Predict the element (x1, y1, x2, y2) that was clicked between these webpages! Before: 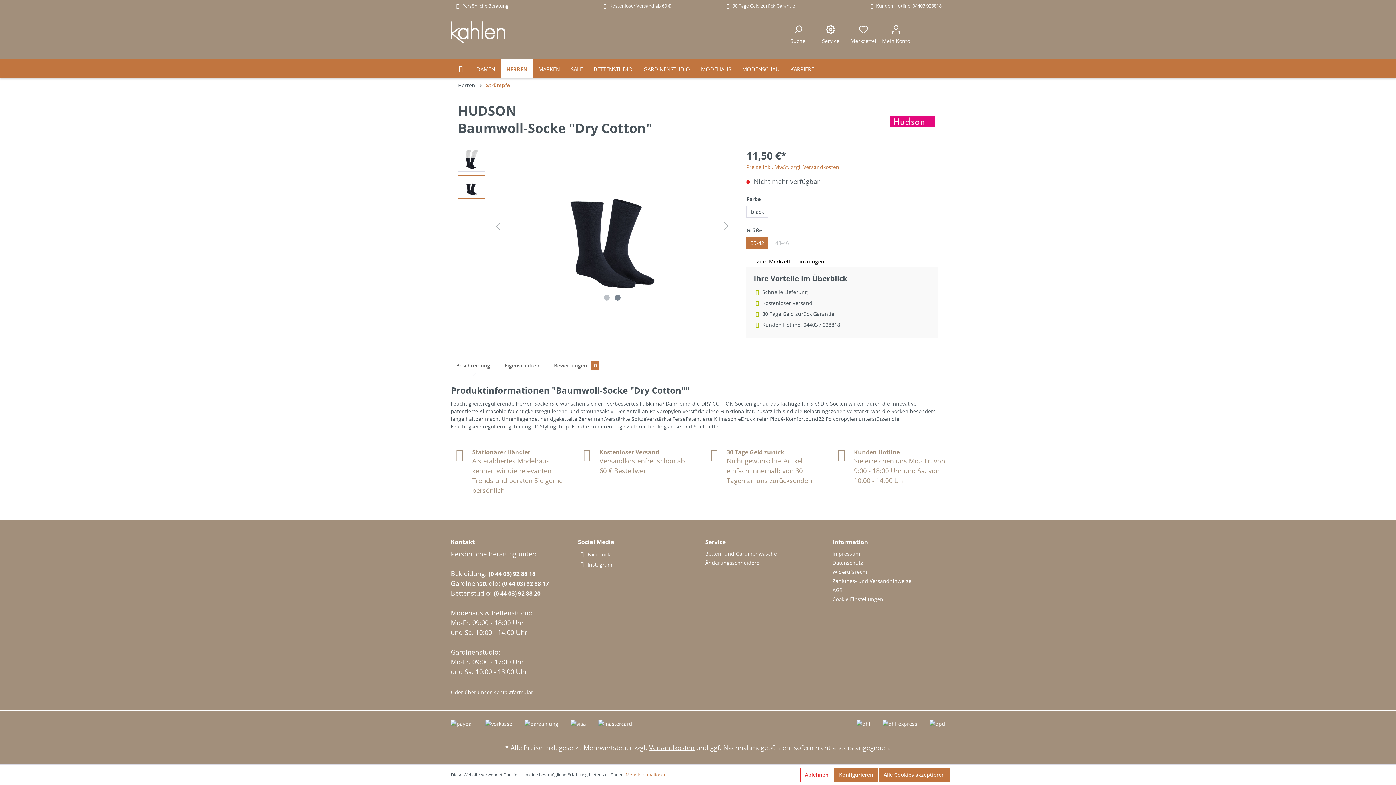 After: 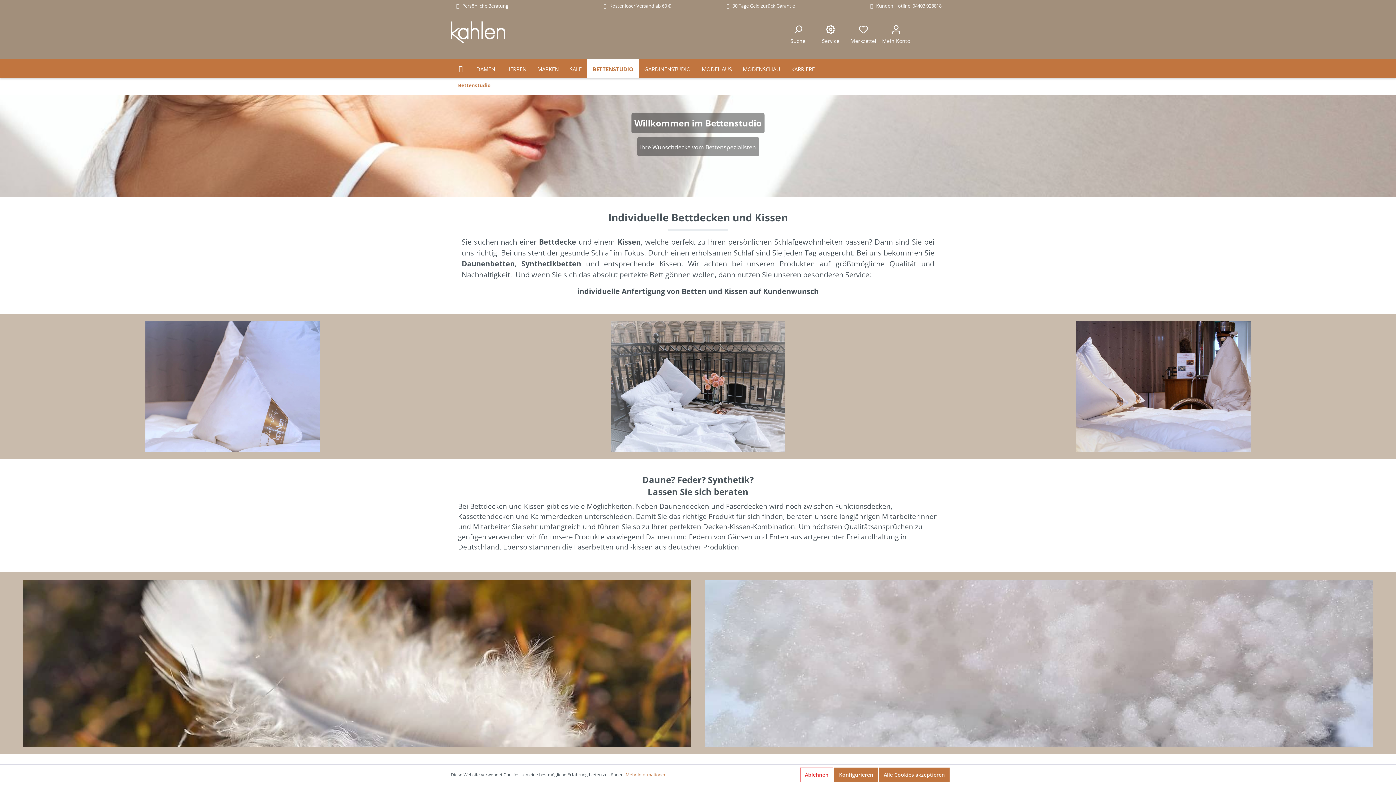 Action: label: BETTENSTUDIO bbox: (588, 59, 638, 77)